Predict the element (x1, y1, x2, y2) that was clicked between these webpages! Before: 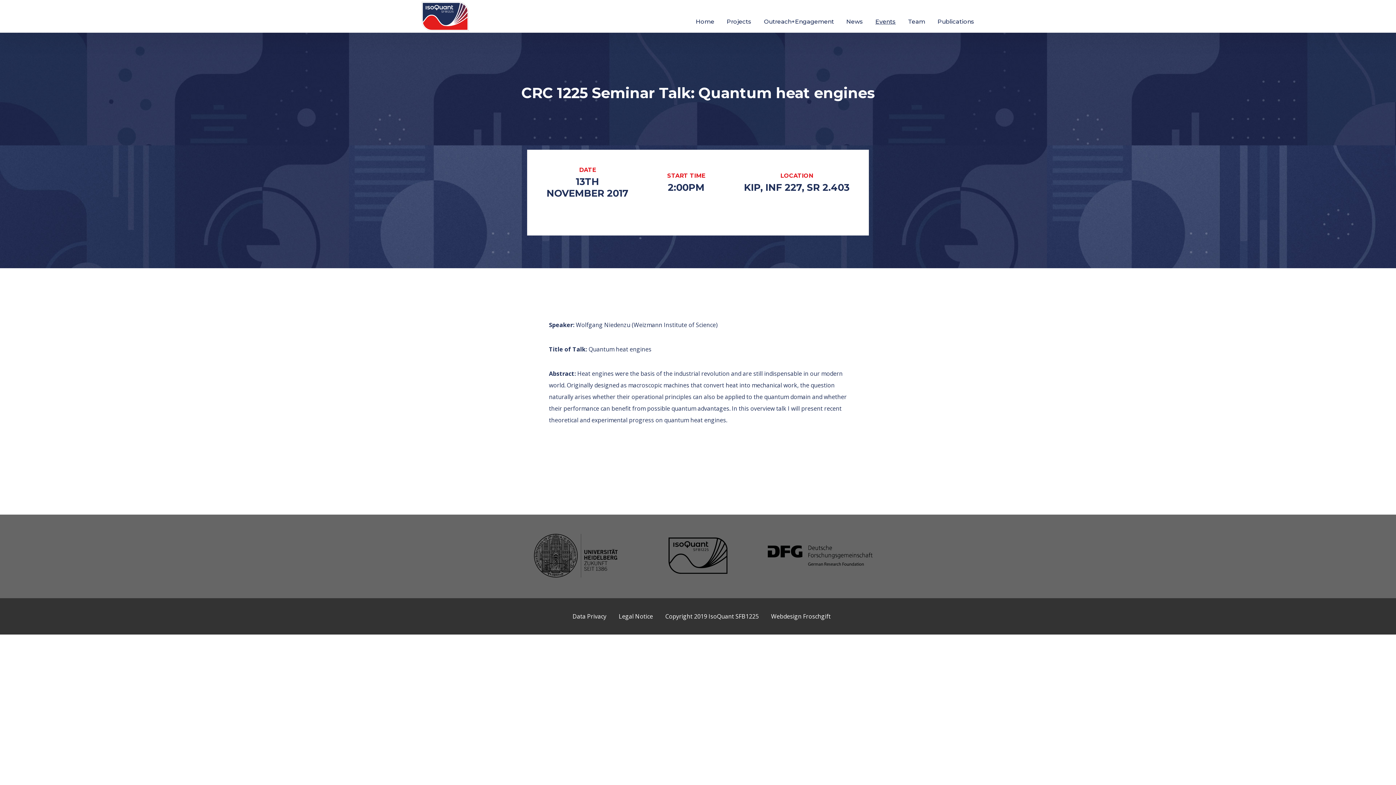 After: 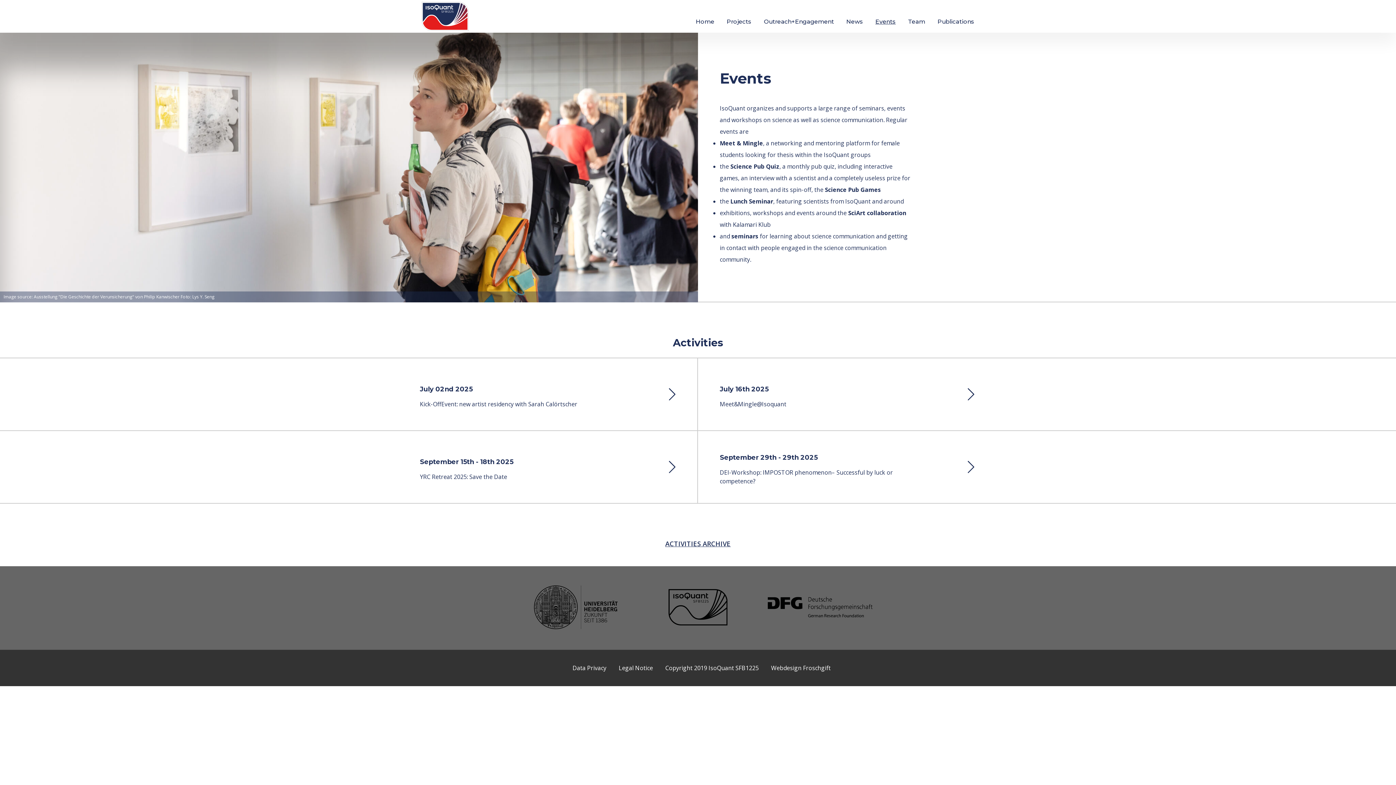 Action: label: Events bbox: (875, 18, 896, 25)